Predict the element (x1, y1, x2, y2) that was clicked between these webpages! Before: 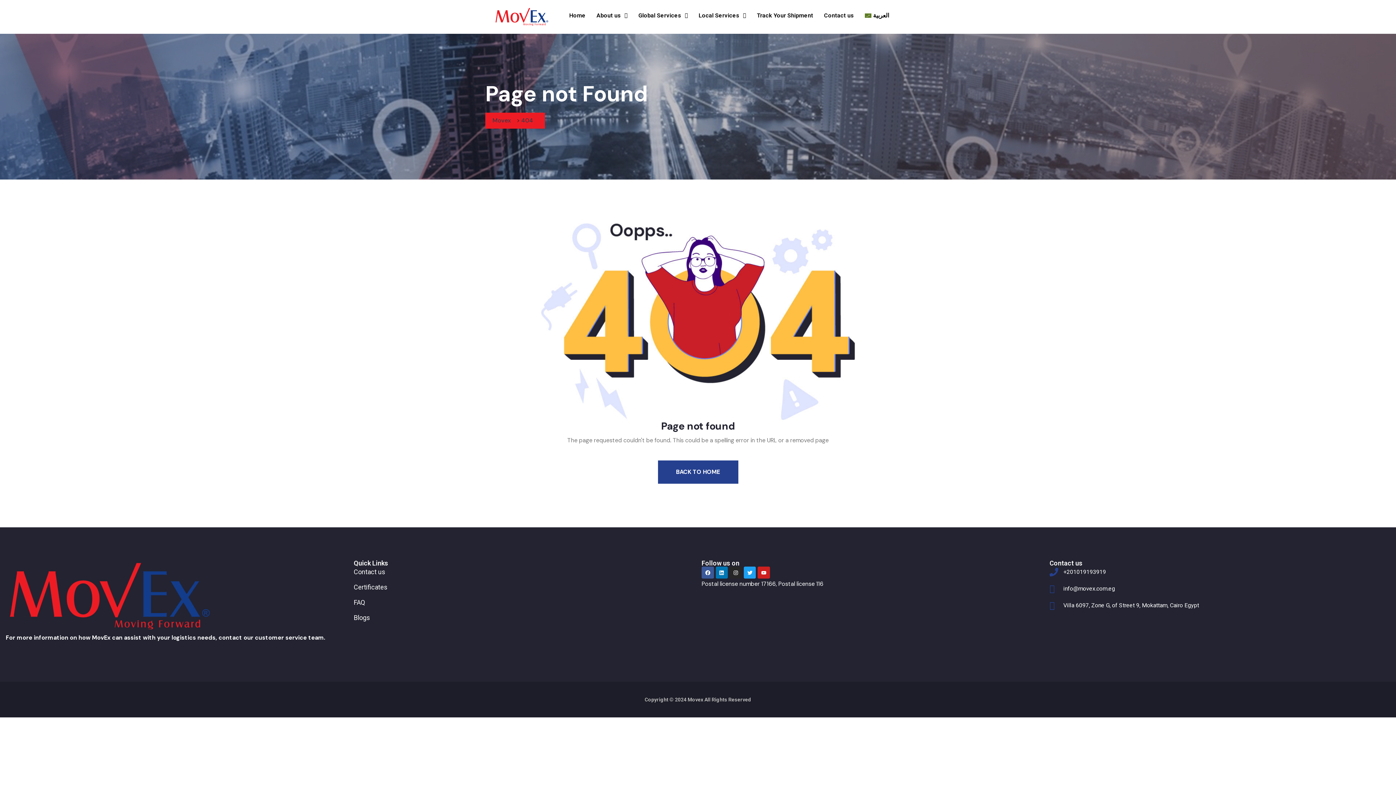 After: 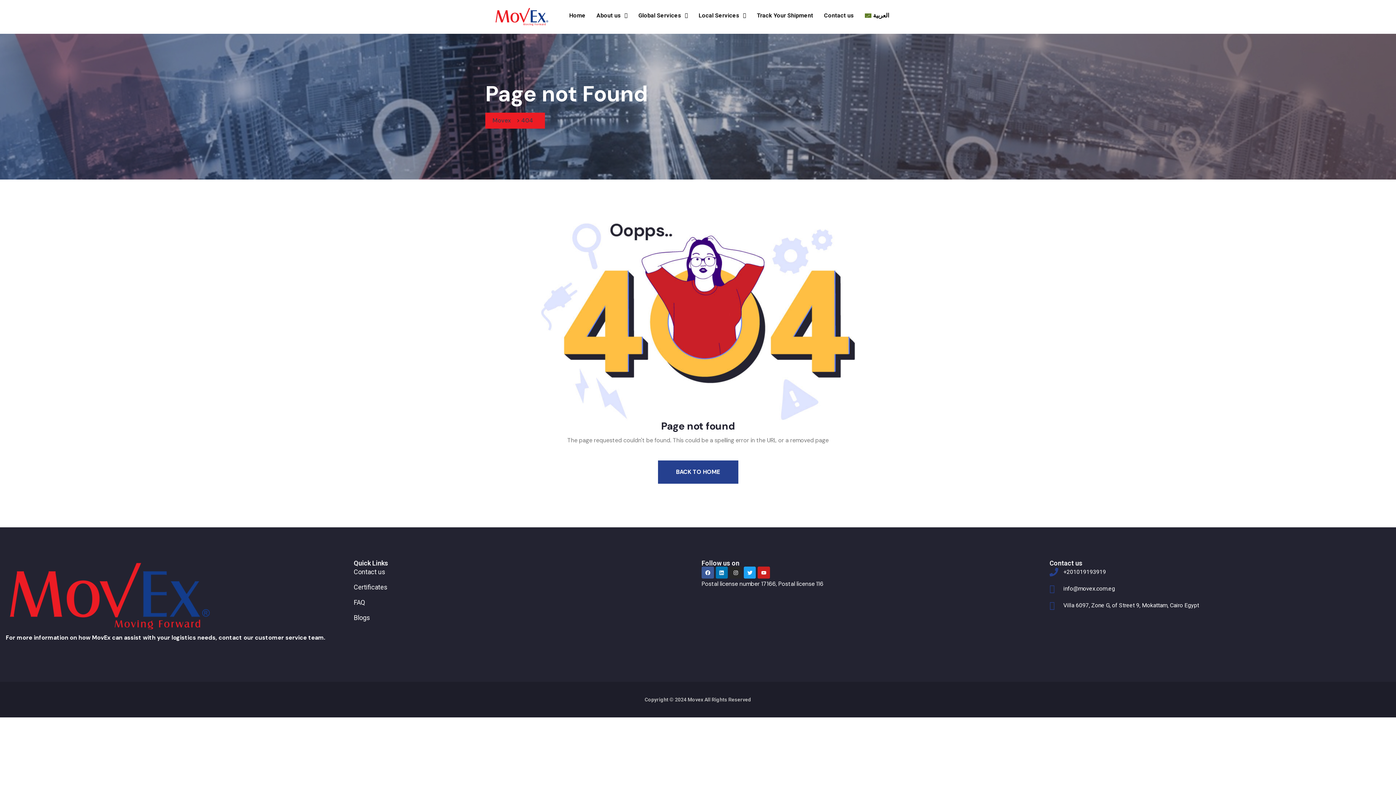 Action: bbox: (1049, 566, 1390, 577) label: +201019193919